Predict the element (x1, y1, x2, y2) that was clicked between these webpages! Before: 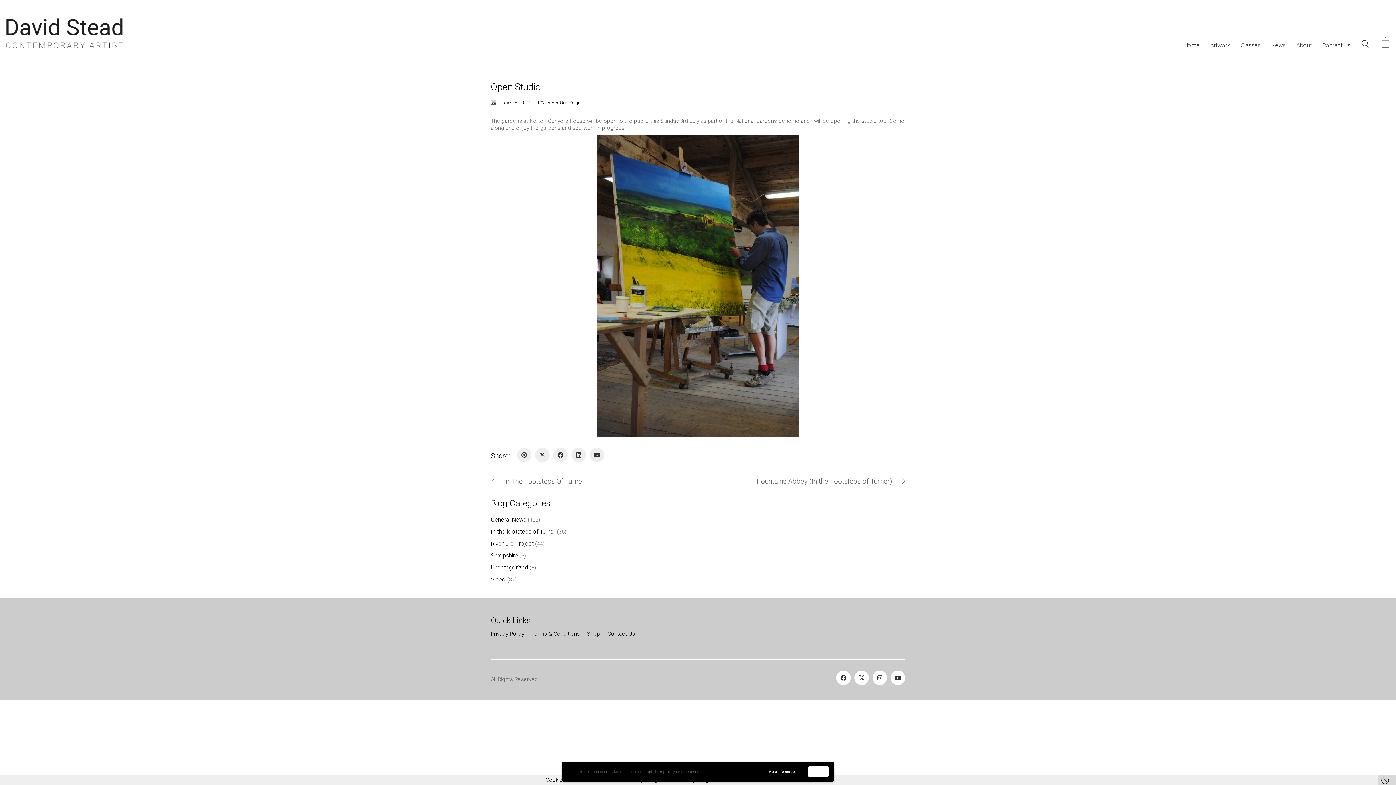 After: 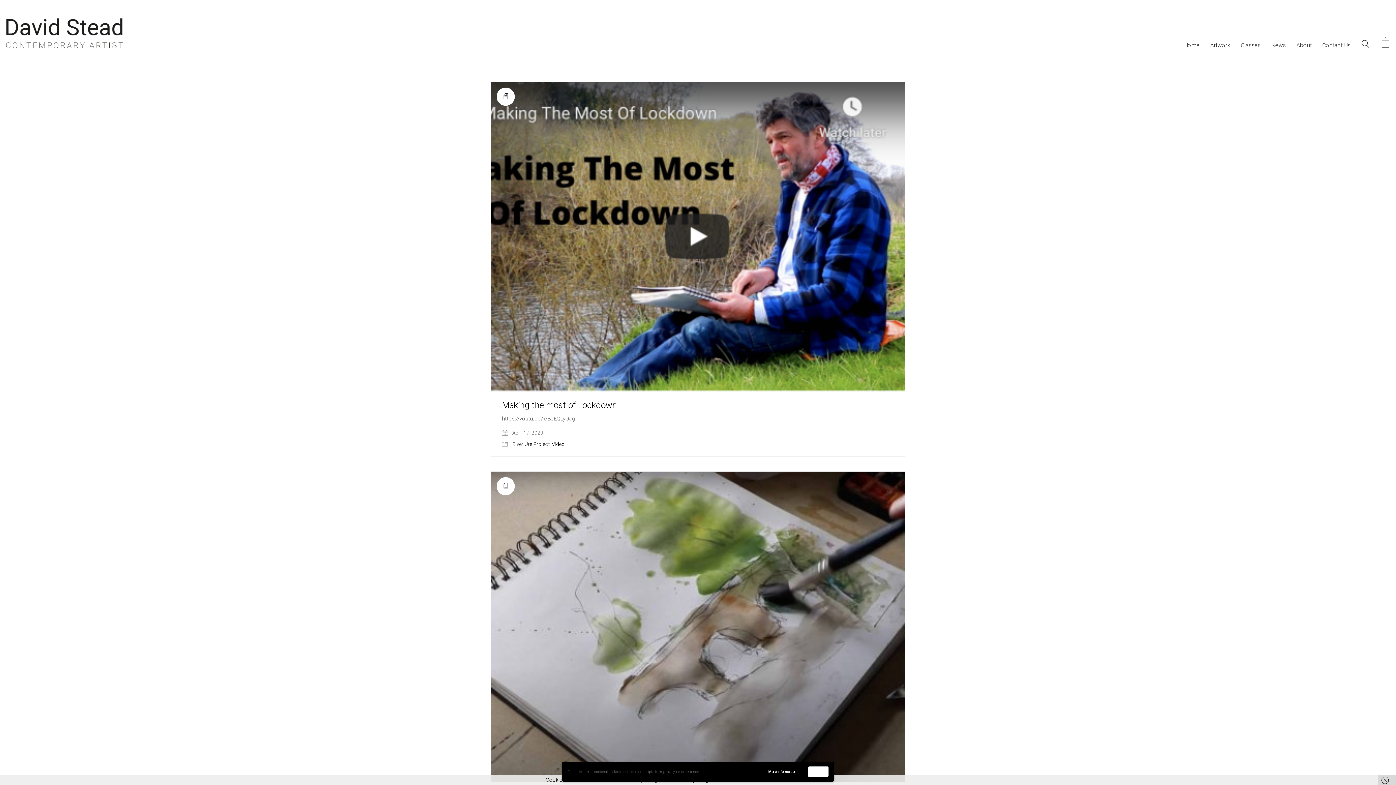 Action: bbox: (547, 99, 585, 105) label: River Ure Project